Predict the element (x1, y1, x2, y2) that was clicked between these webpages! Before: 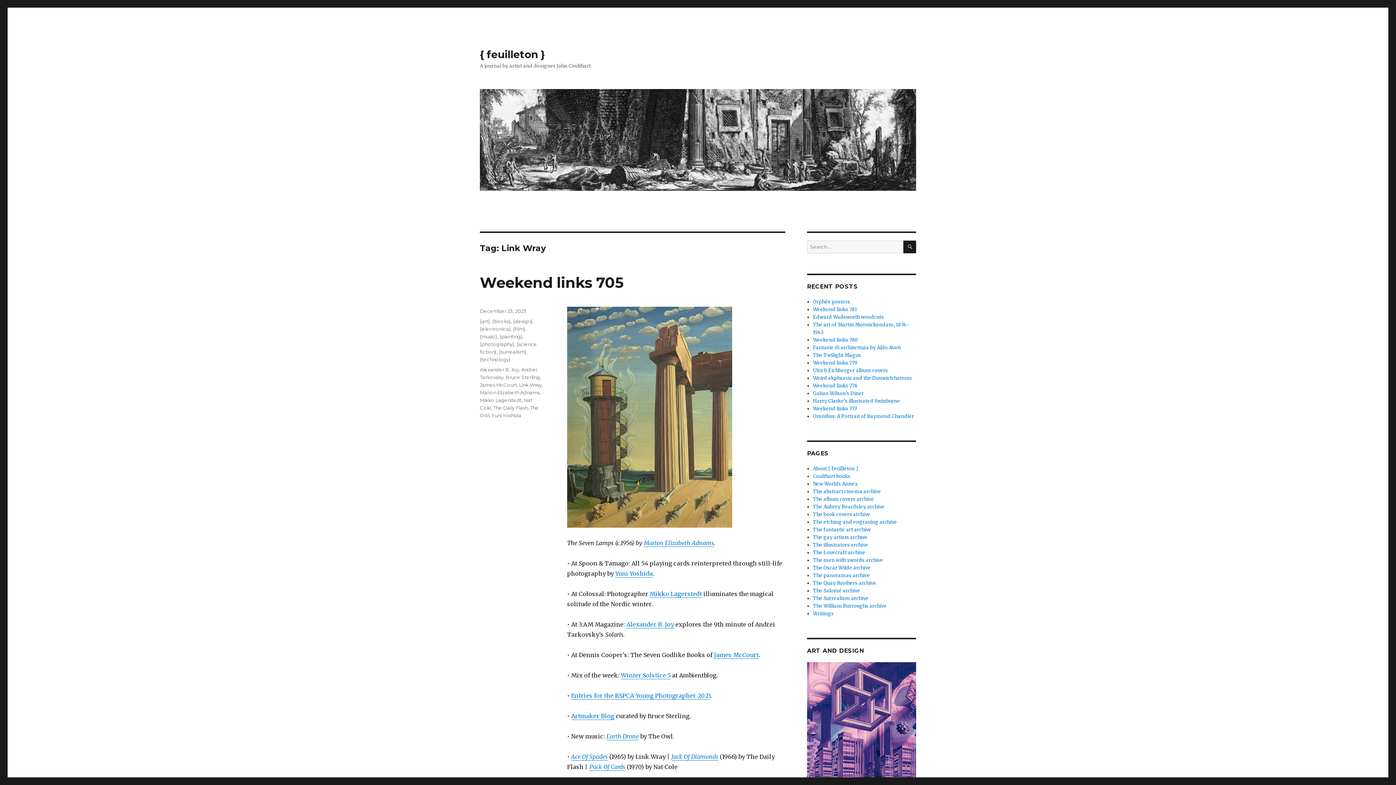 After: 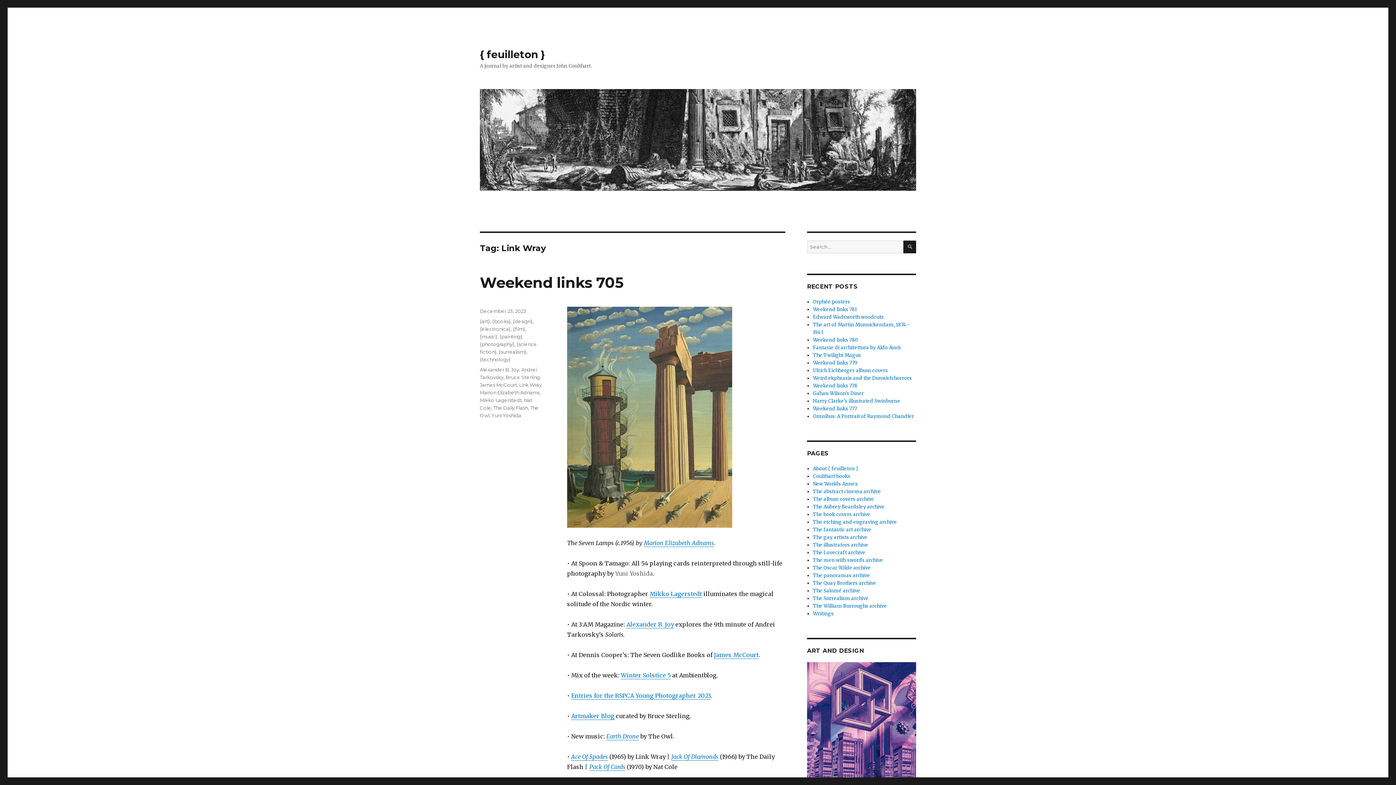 Action: label: Yuni Yoshida bbox: (615, 570, 653, 577)